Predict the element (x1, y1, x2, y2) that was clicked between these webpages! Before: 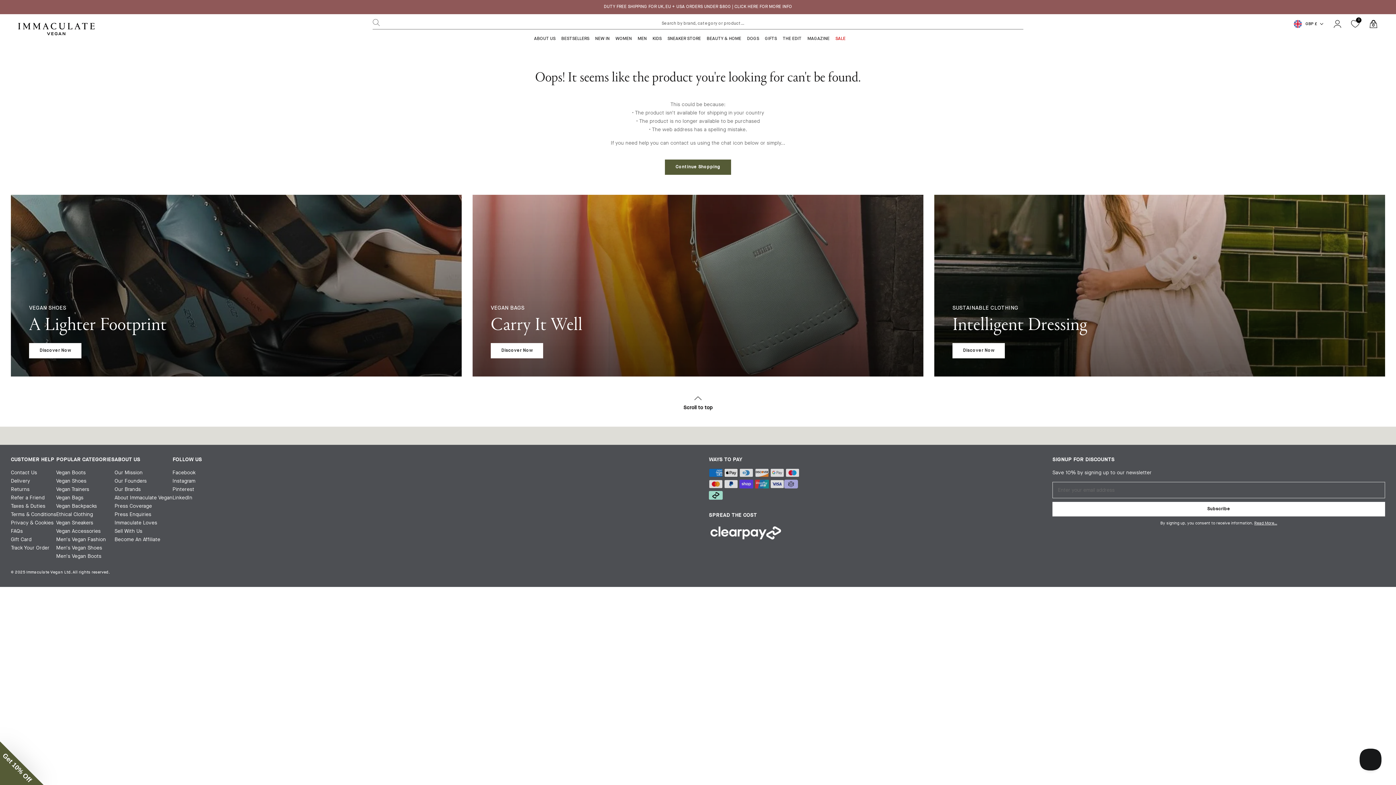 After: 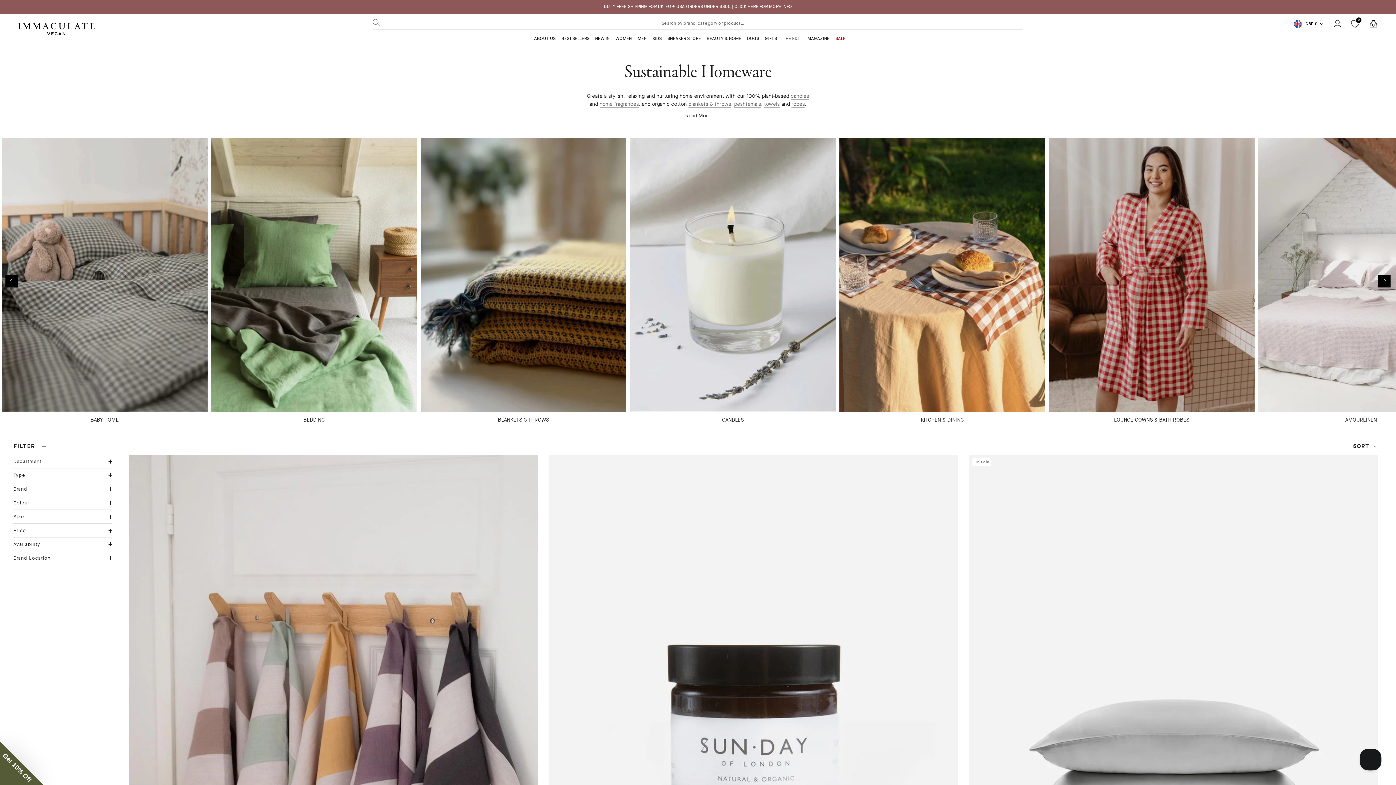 Action: label: BEAUTY & HOME
BEAUTY & HOME bbox: (706, 36, 741, 41)